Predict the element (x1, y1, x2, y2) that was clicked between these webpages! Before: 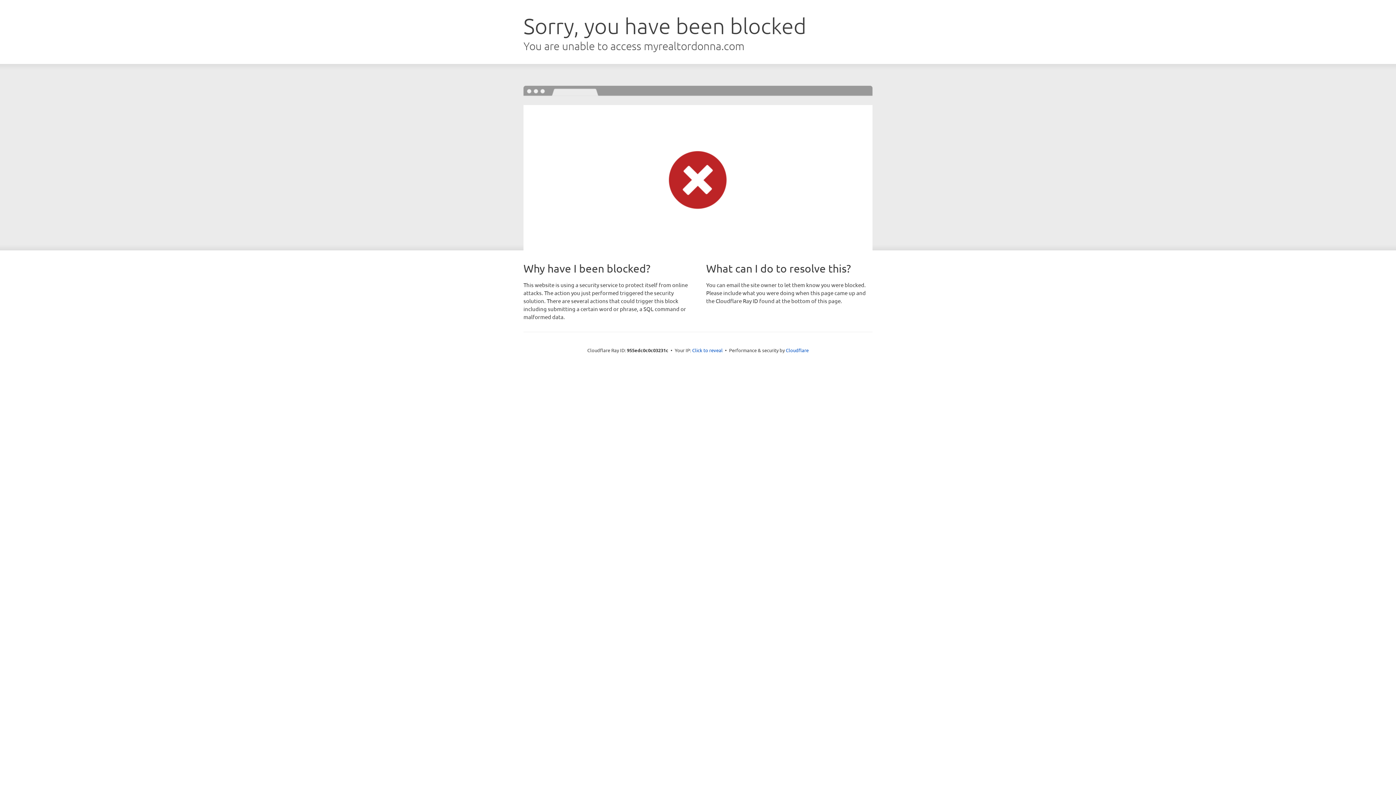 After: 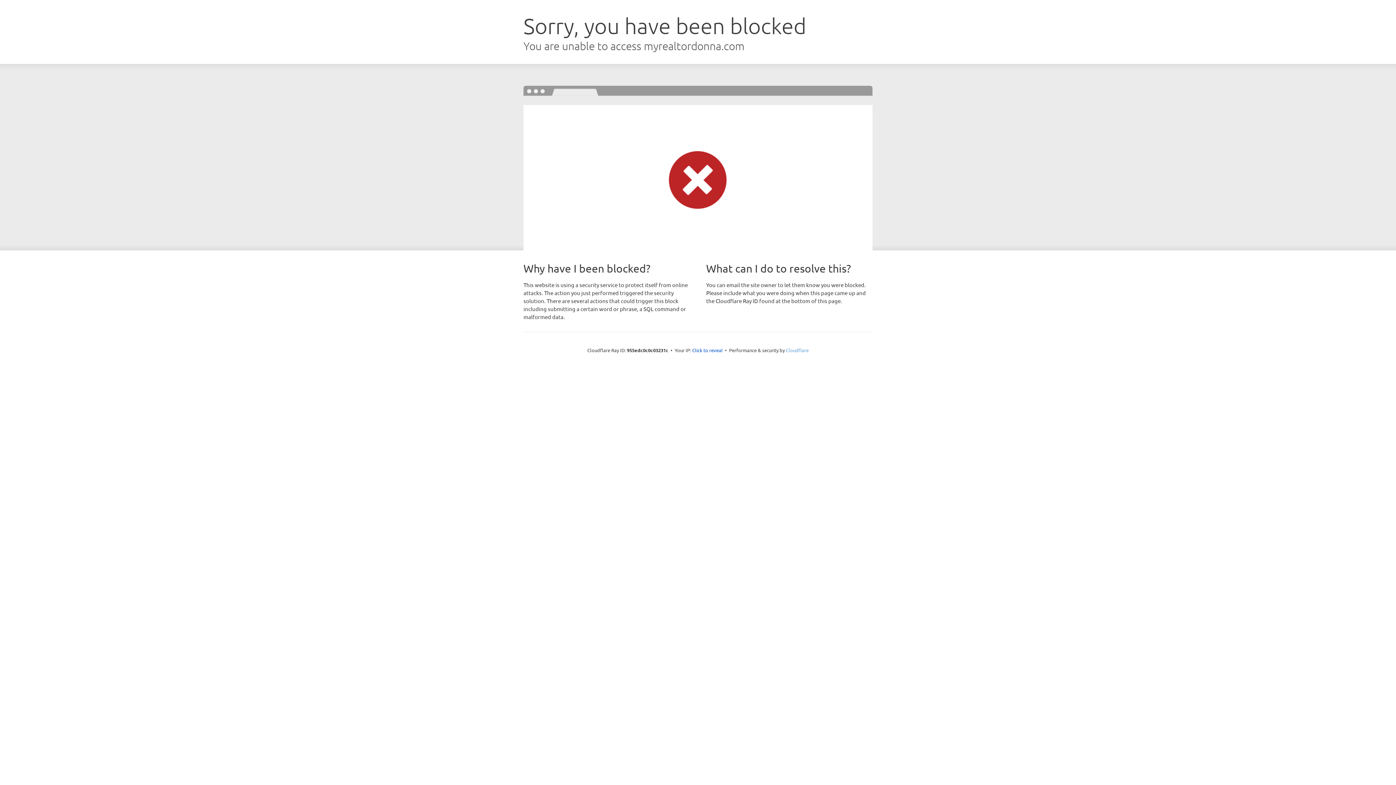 Action: bbox: (786, 347, 808, 353) label: Cloudflare